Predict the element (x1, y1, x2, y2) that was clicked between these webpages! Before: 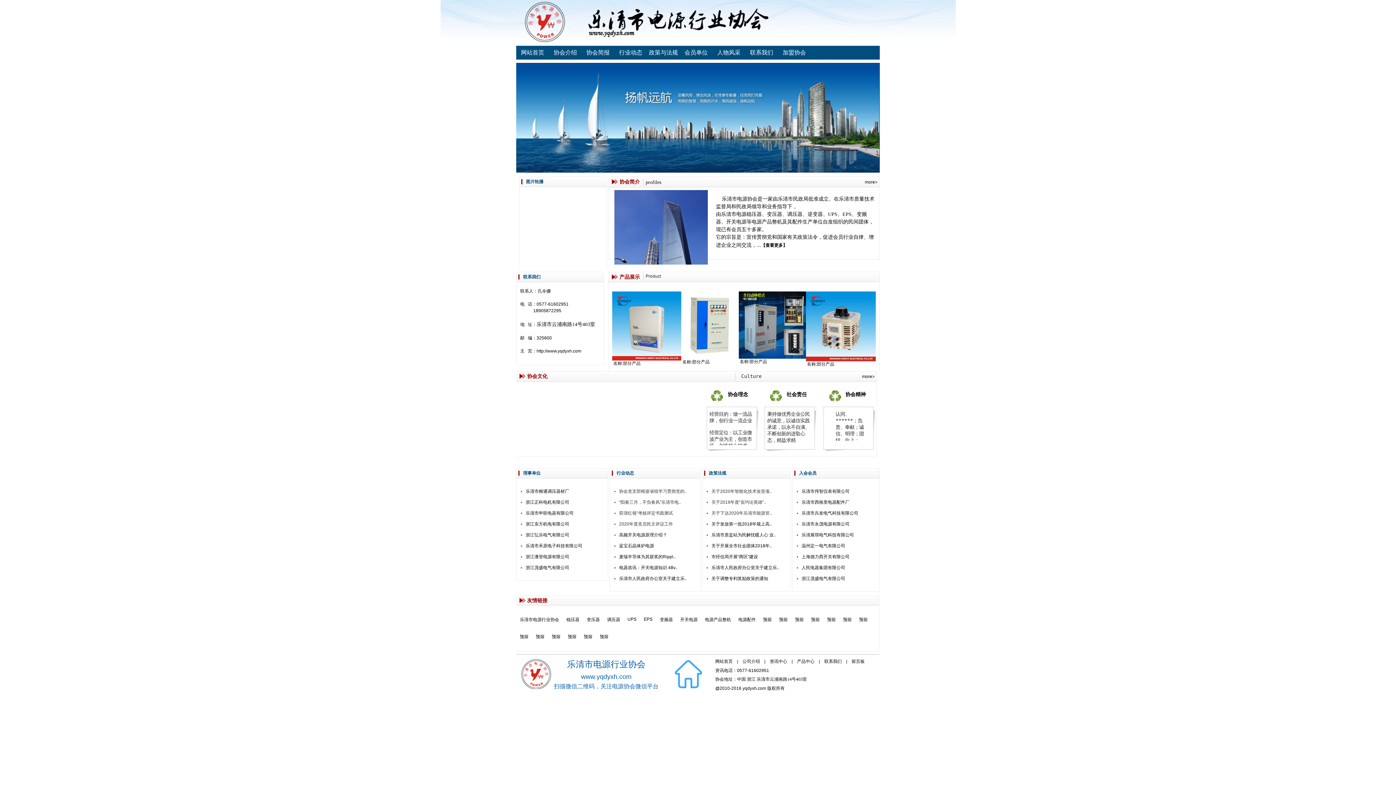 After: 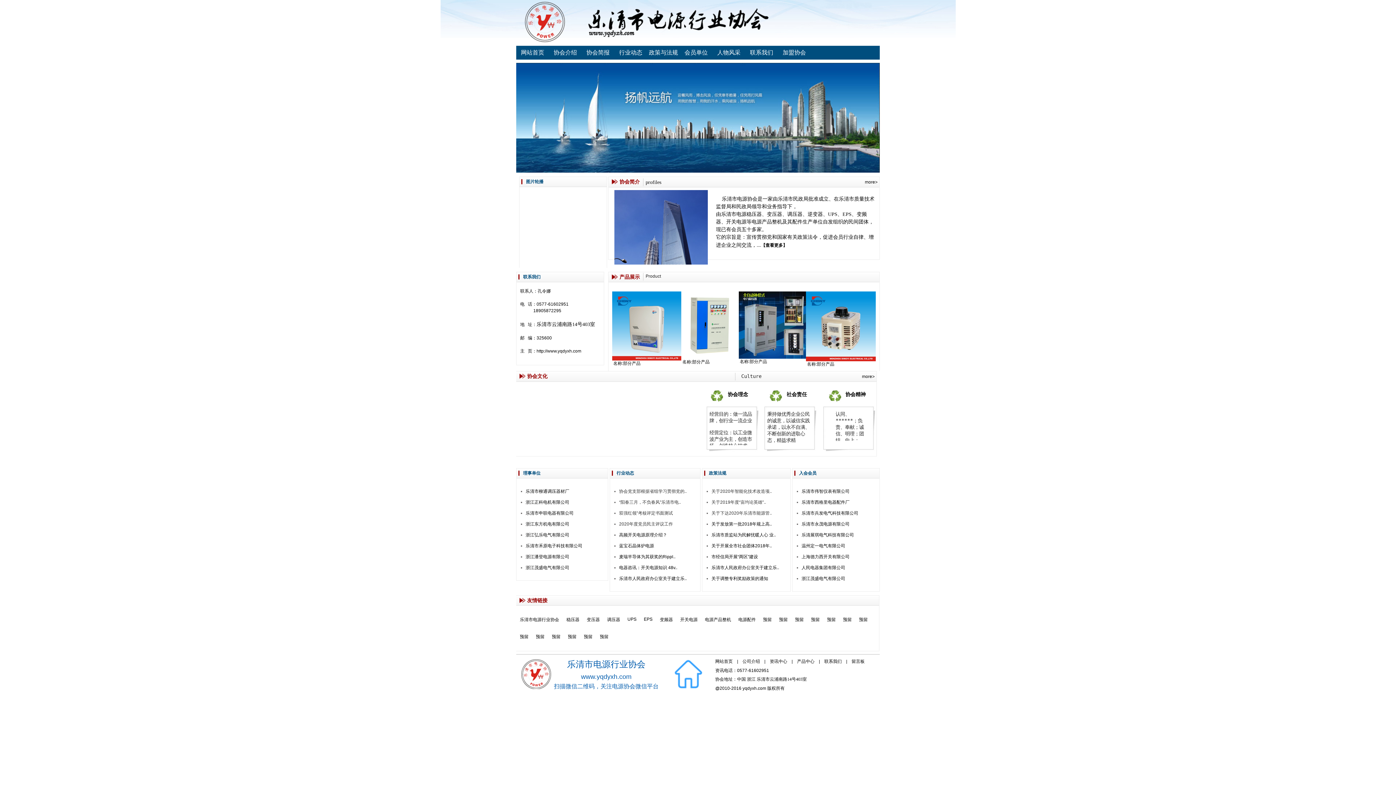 Action: label: 电器咨讯：开关电源知识 48v.. bbox: (613, 562, 677, 573)